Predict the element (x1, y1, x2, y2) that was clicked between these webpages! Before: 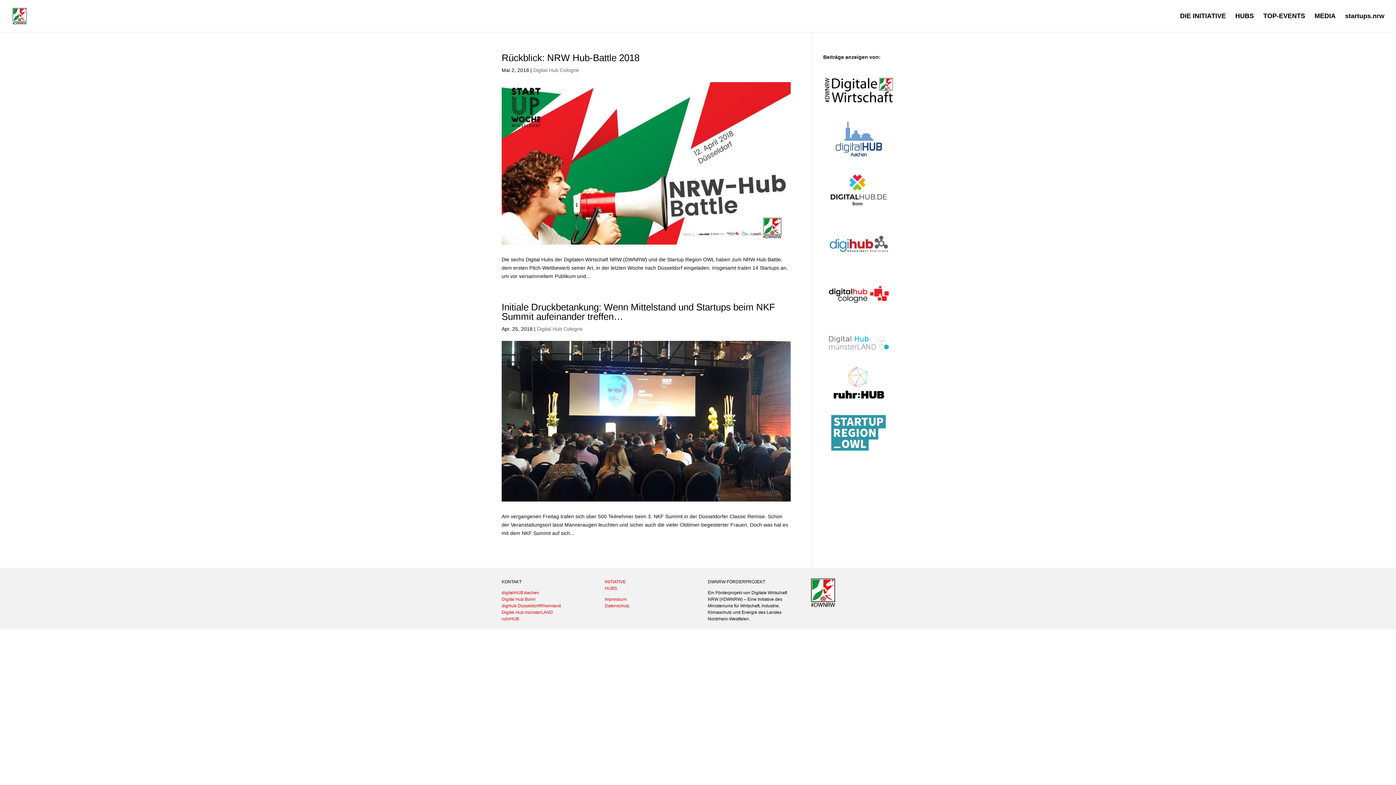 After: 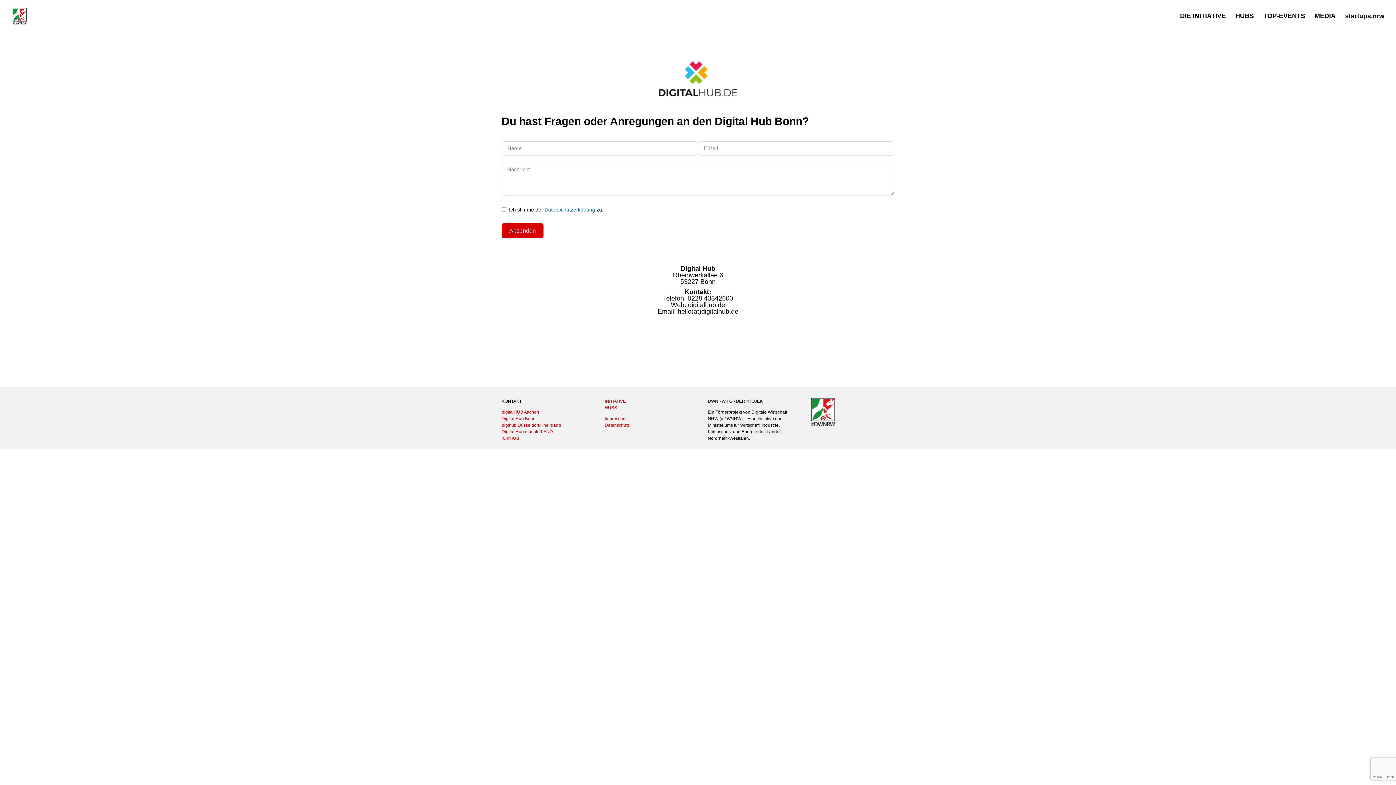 Action: bbox: (501, 597, 535, 602) label: Digital Hub Bonn
